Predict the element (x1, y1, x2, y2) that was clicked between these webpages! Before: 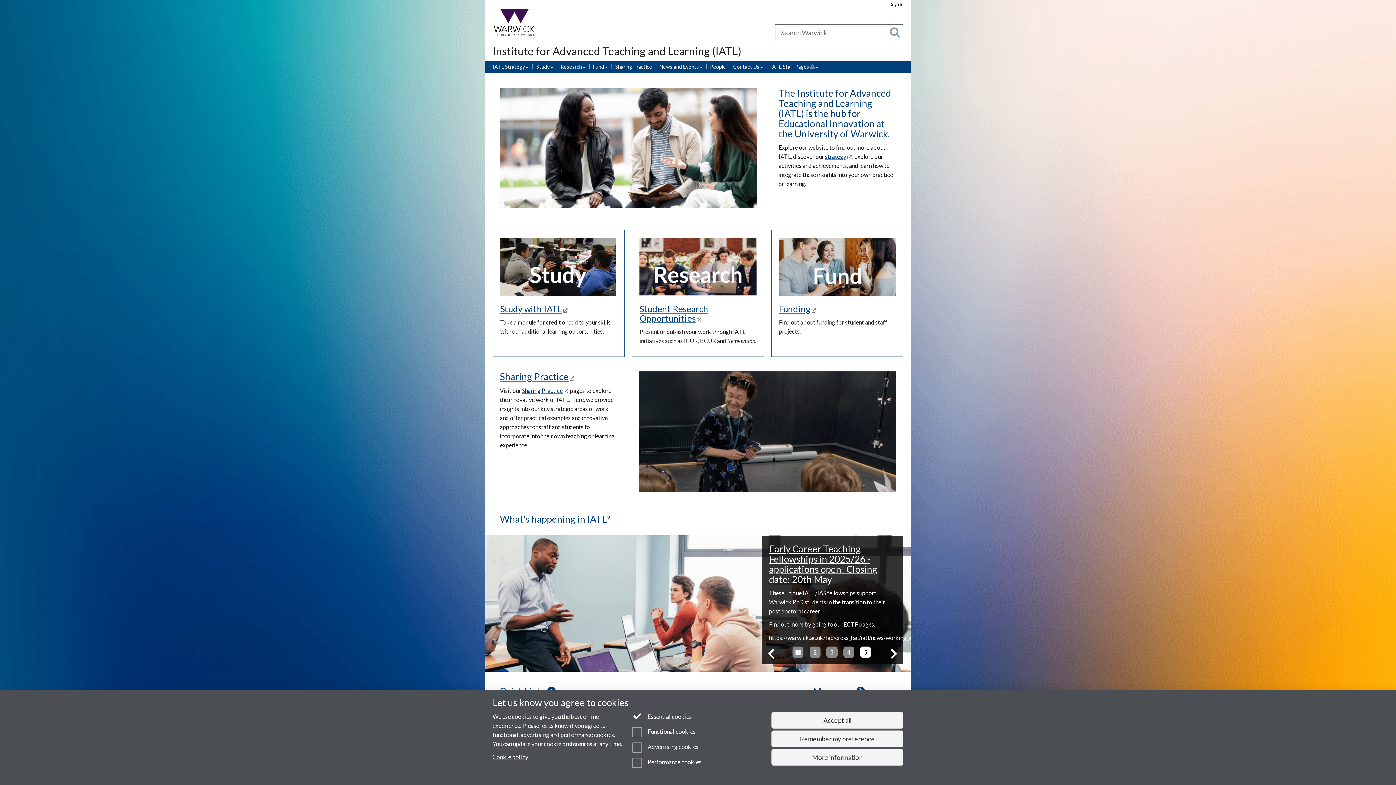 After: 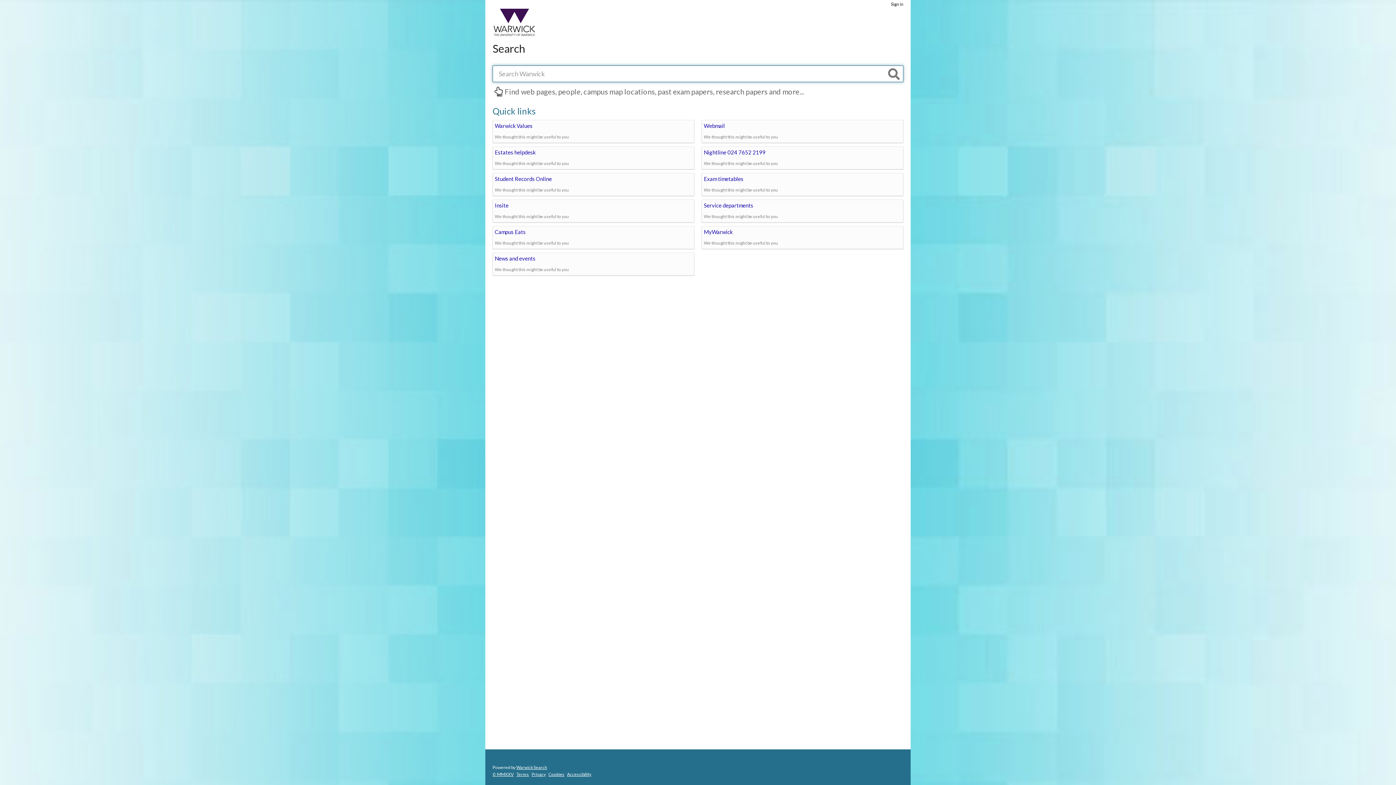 Action: label: Search bbox: (890, 27, 900, 38)